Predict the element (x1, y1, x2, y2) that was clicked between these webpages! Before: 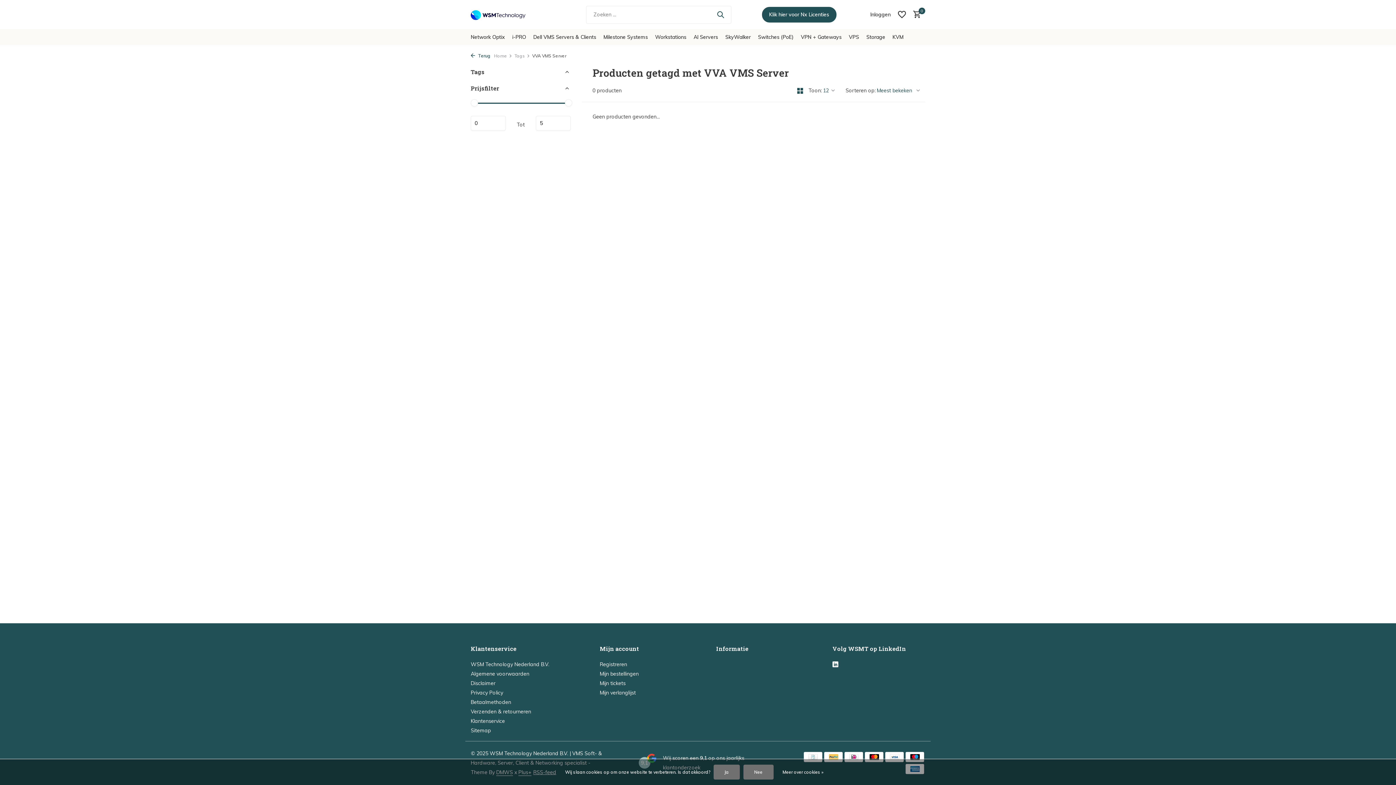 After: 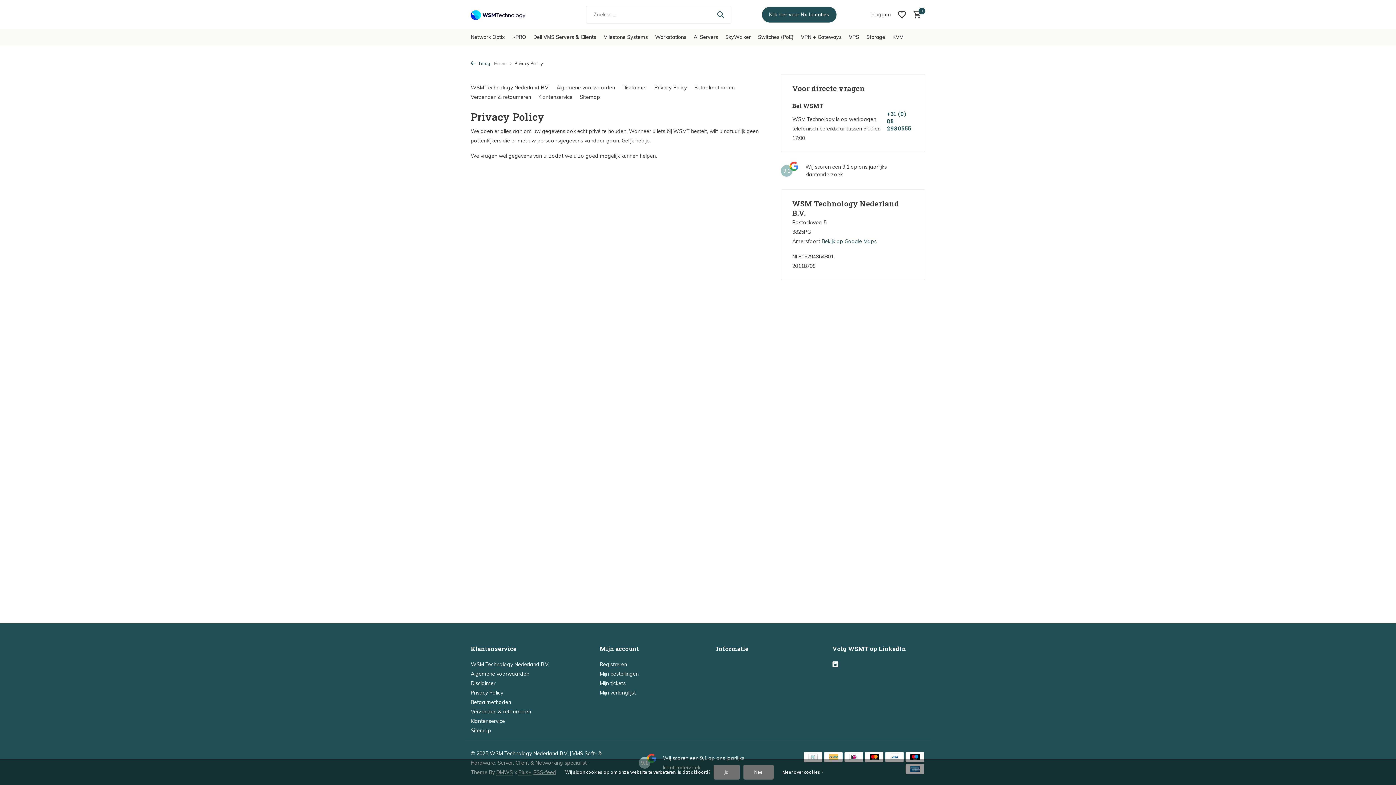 Action: label: Privacy Policy bbox: (470, 689, 503, 696)